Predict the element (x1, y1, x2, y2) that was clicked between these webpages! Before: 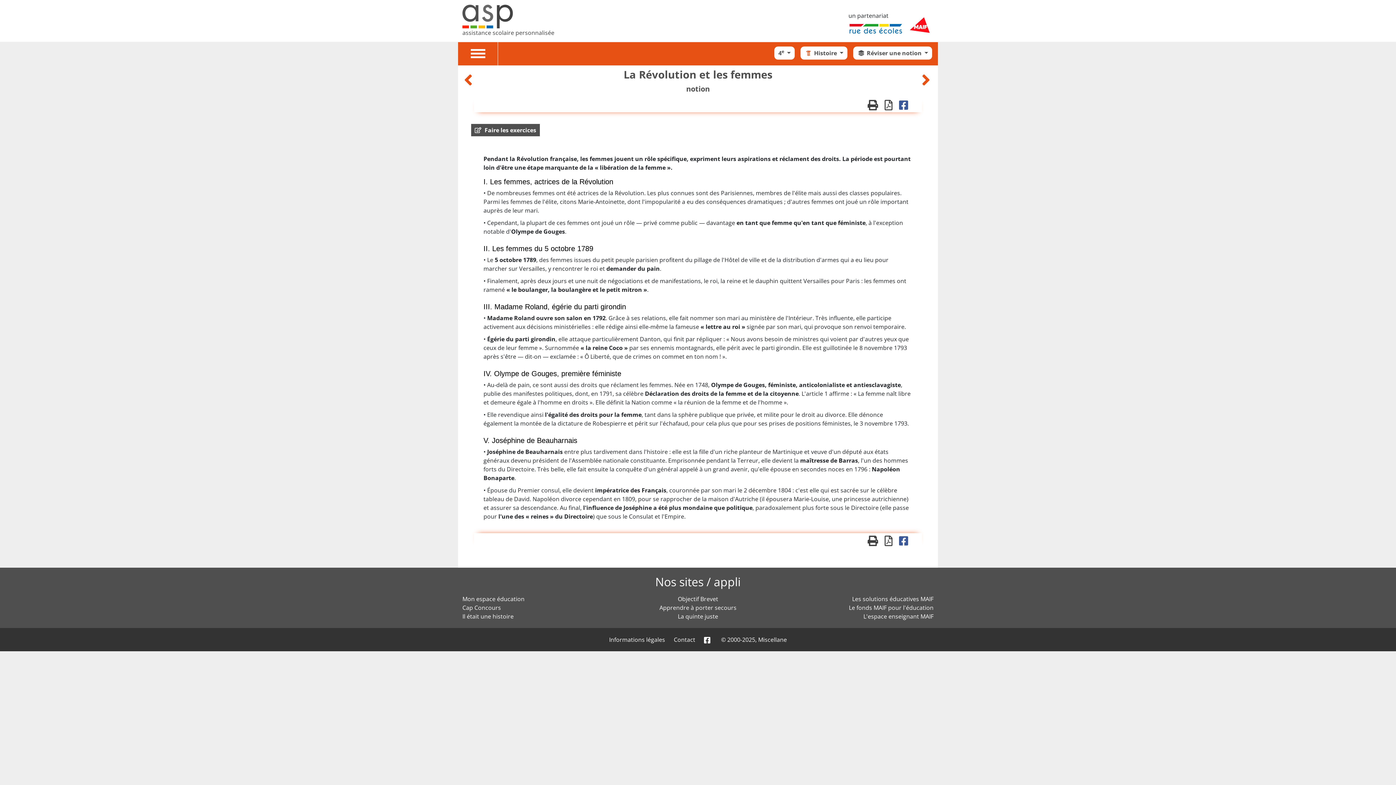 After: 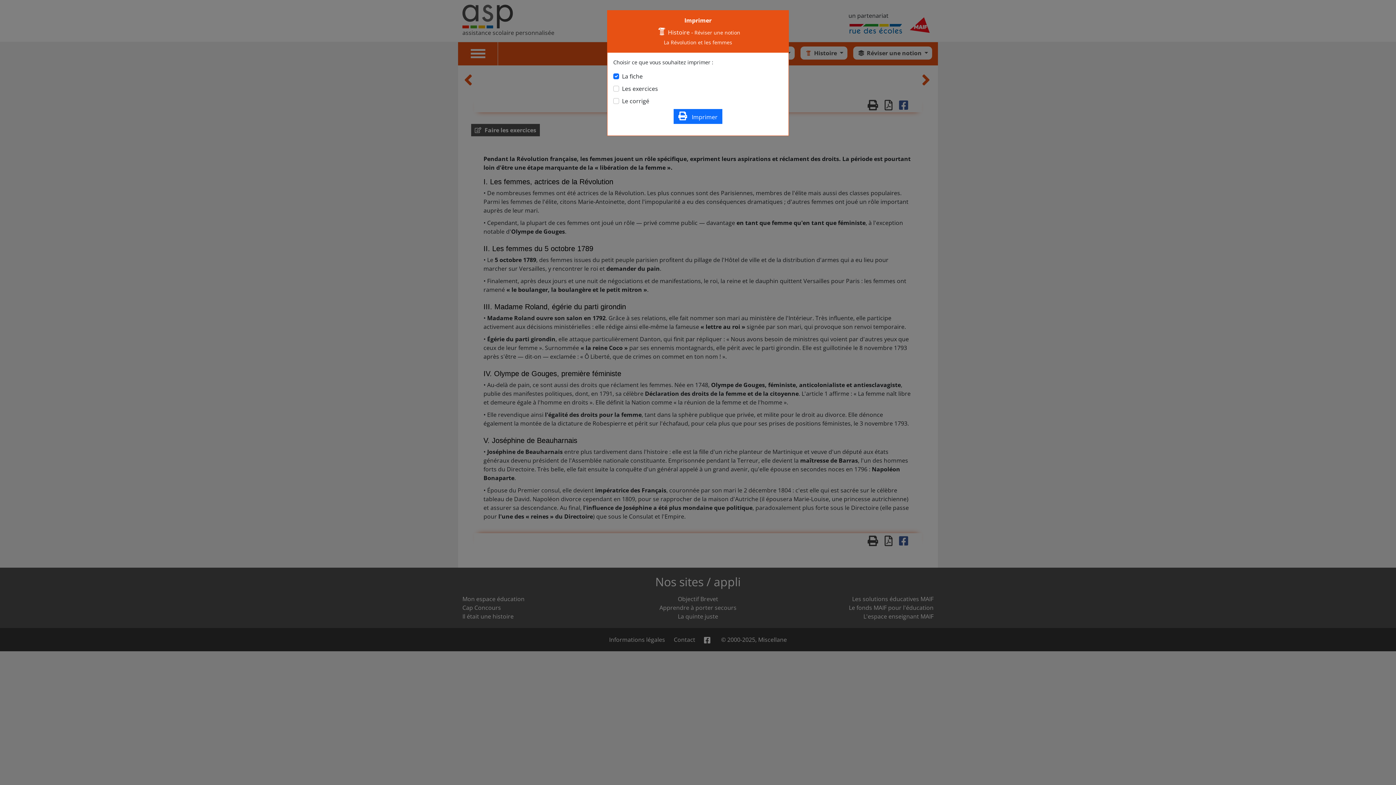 Action: label:   bbox: (867, 102, 884, 110)